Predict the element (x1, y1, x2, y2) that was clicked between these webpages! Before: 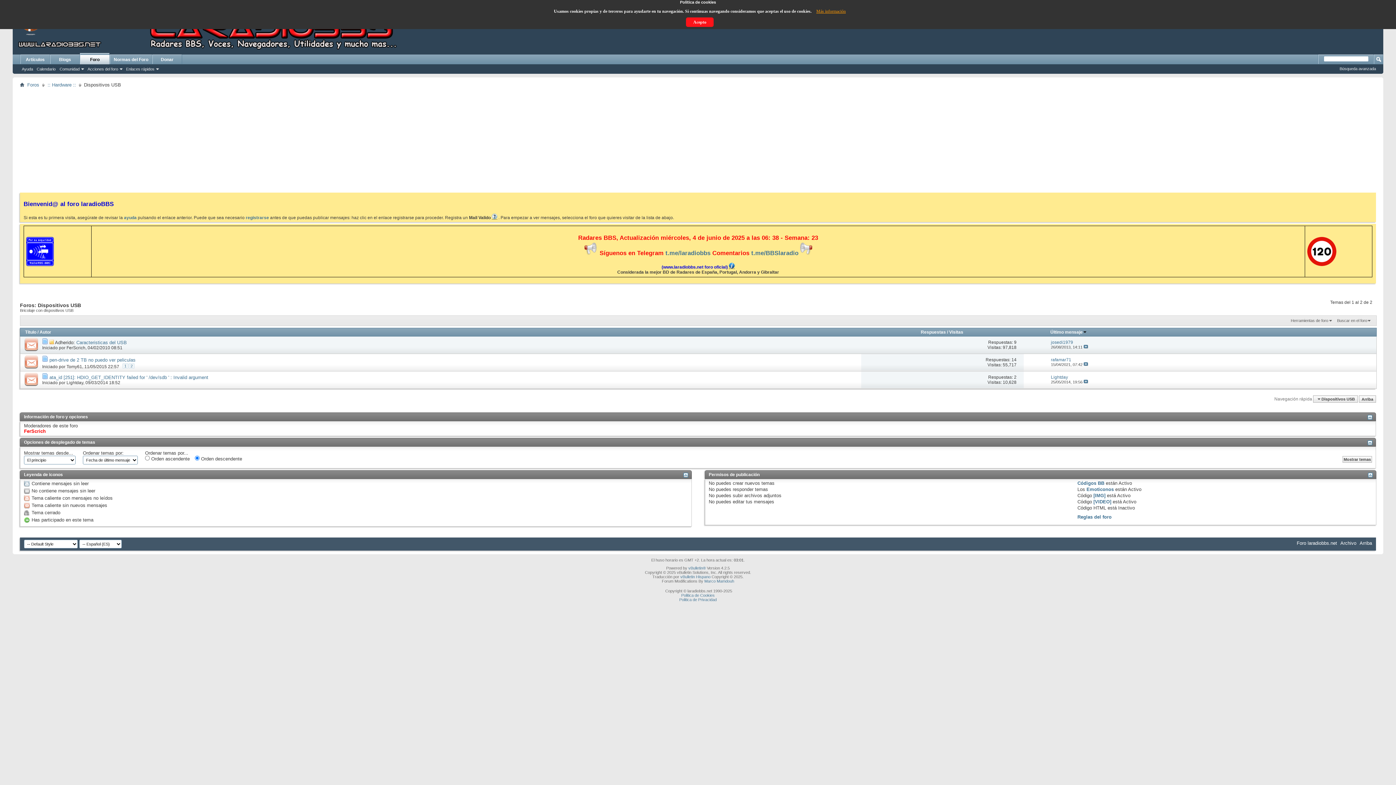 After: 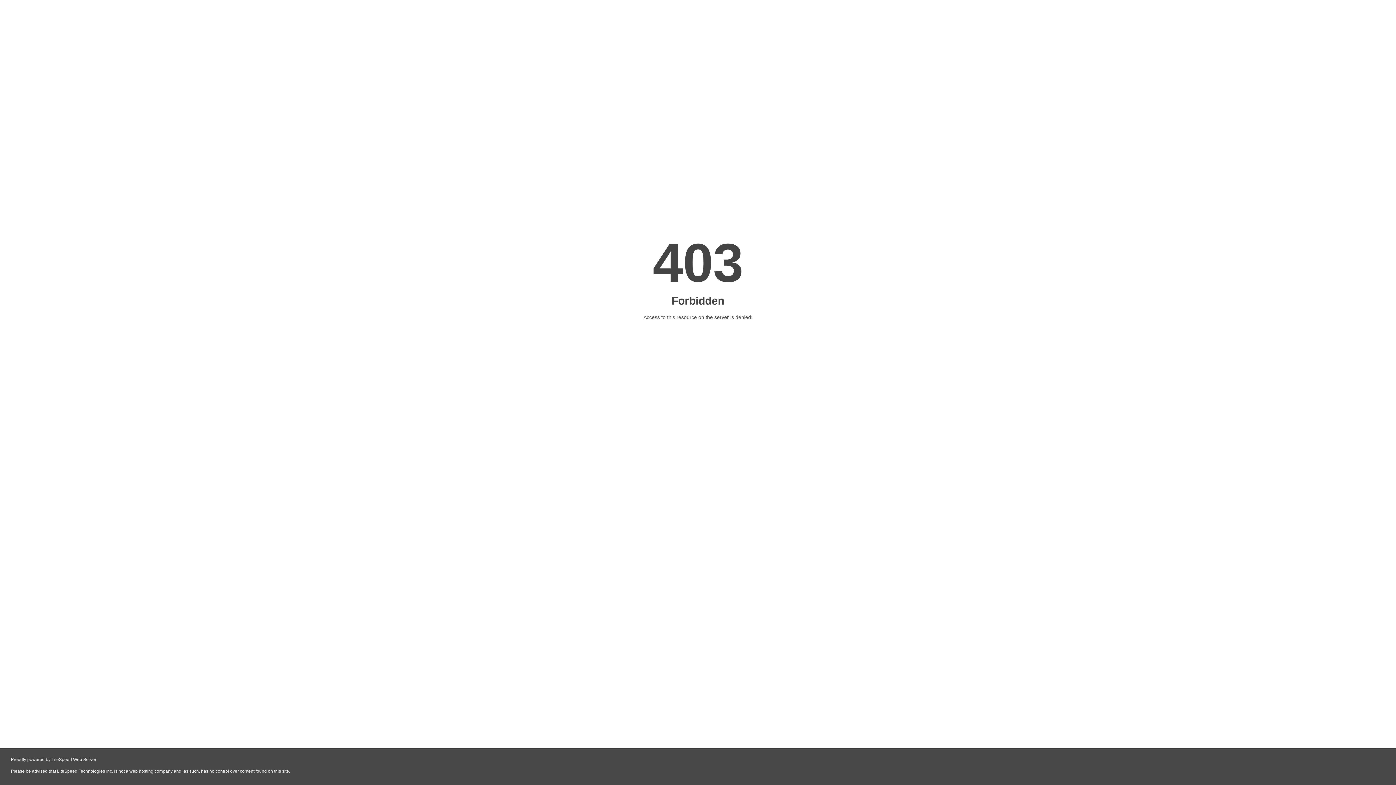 Action: bbox: (704, 579, 734, 583) label: Marco Mamdouh